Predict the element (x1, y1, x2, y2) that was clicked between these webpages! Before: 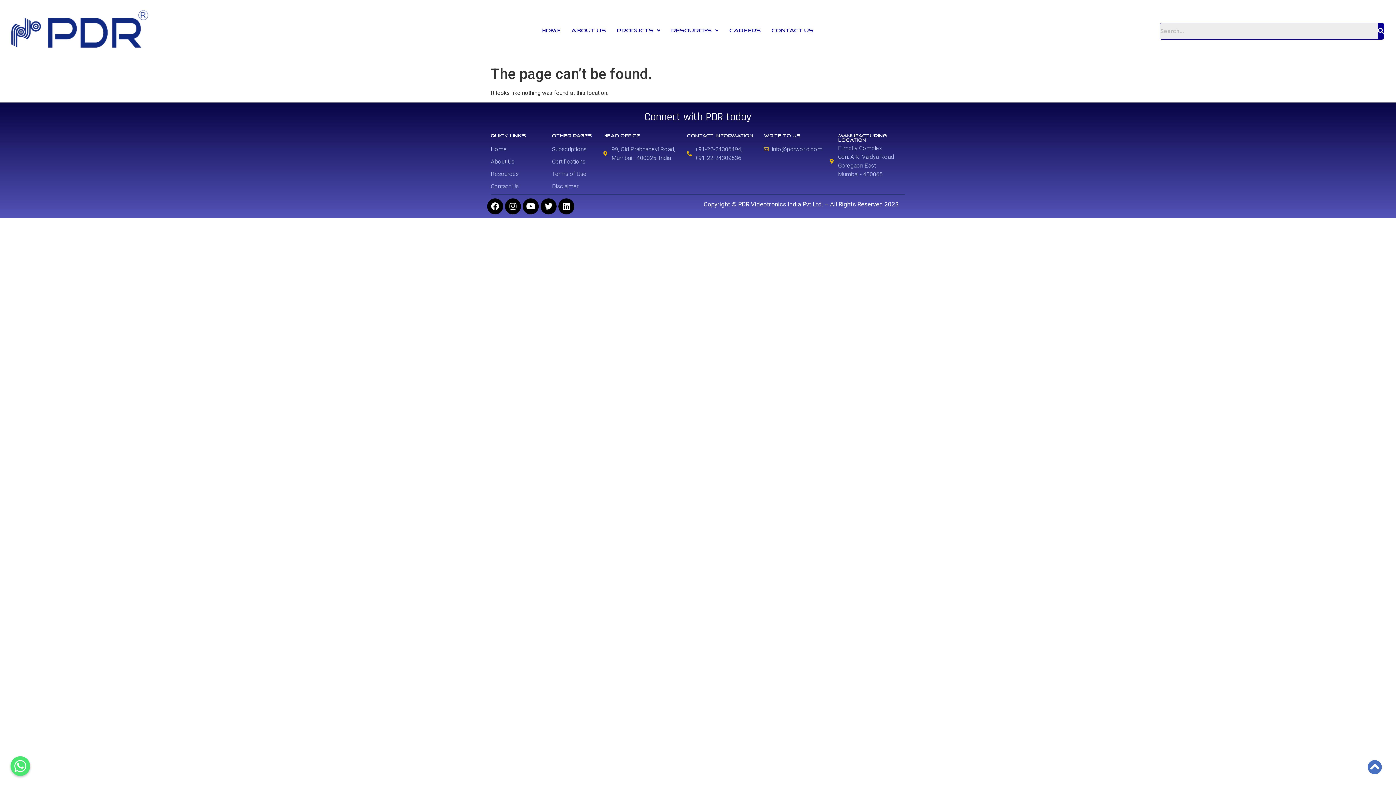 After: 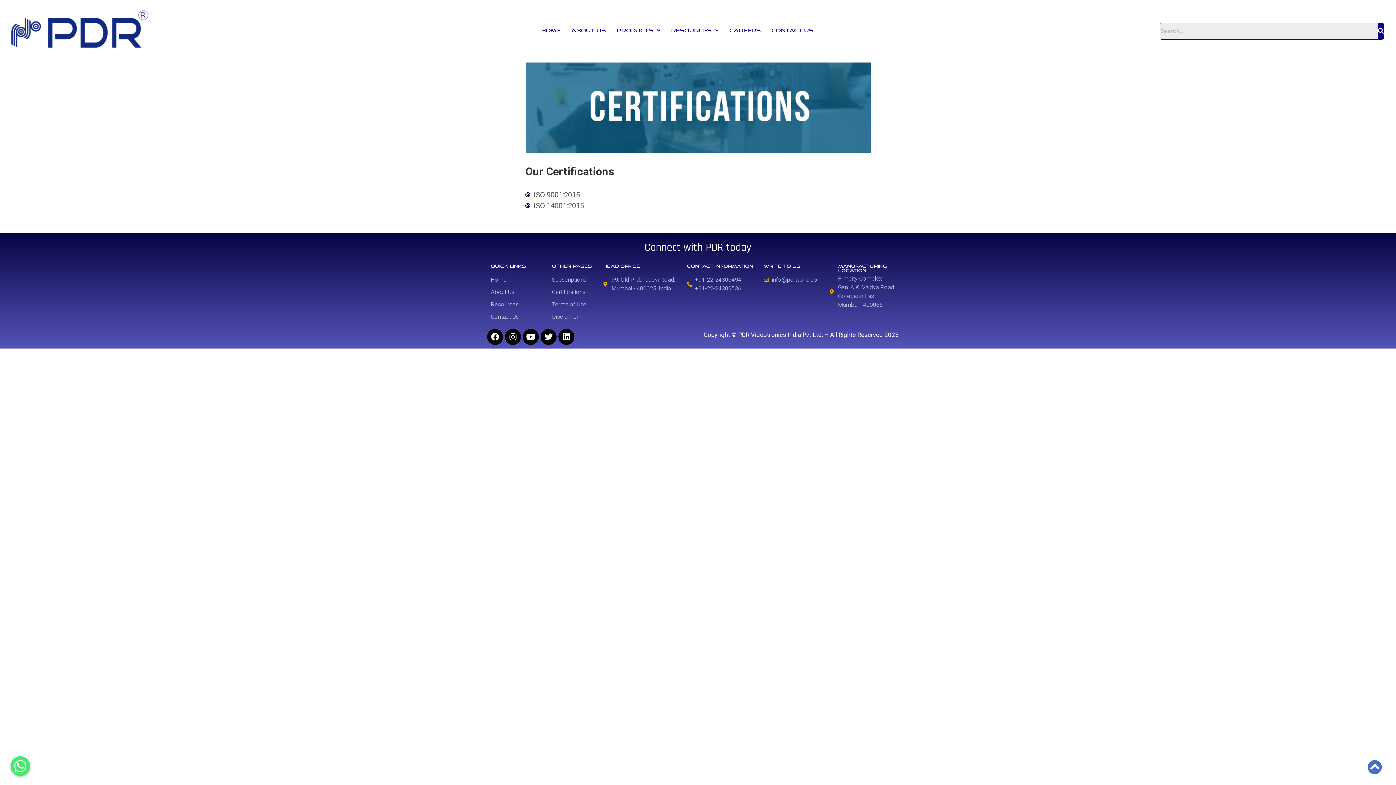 Action: label: Certifications bbox: (552, 157, 603, 166)